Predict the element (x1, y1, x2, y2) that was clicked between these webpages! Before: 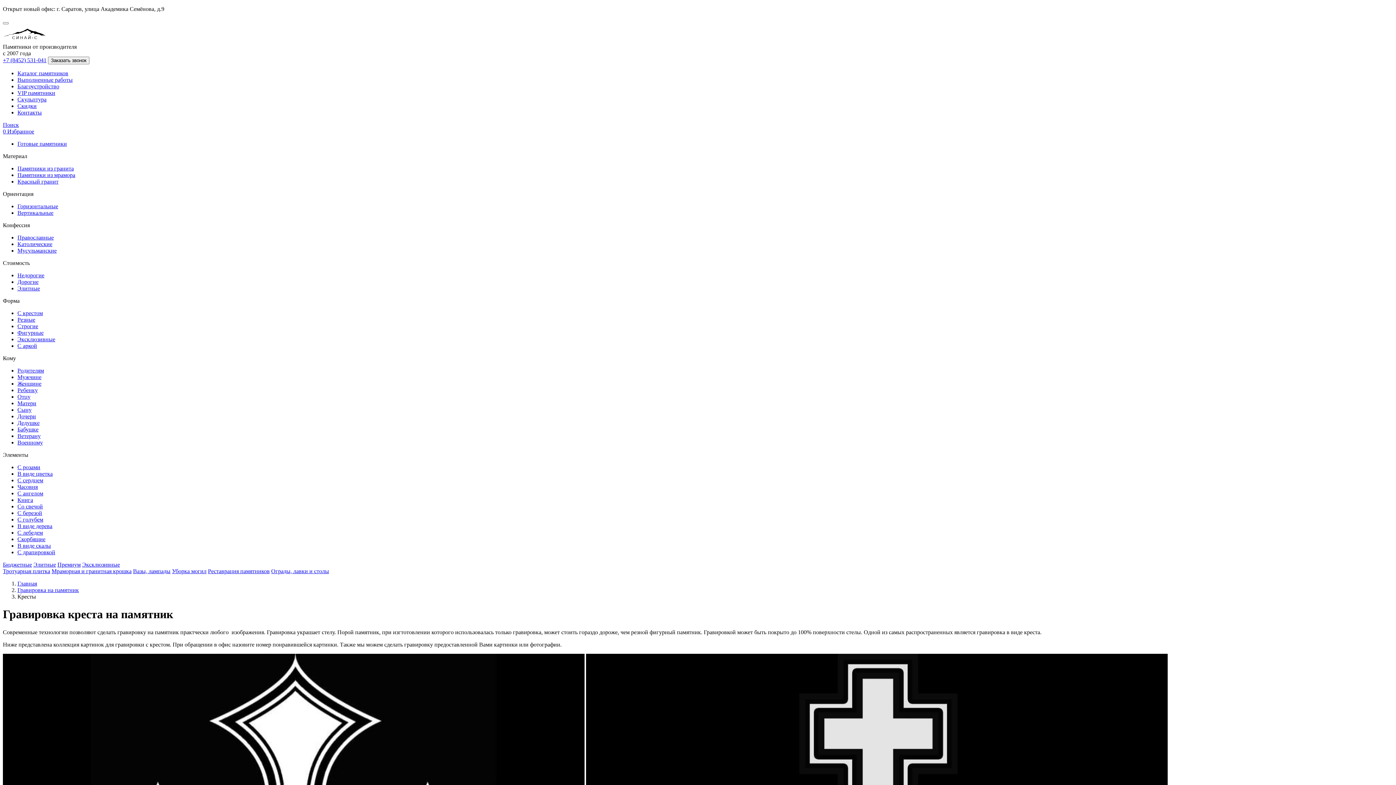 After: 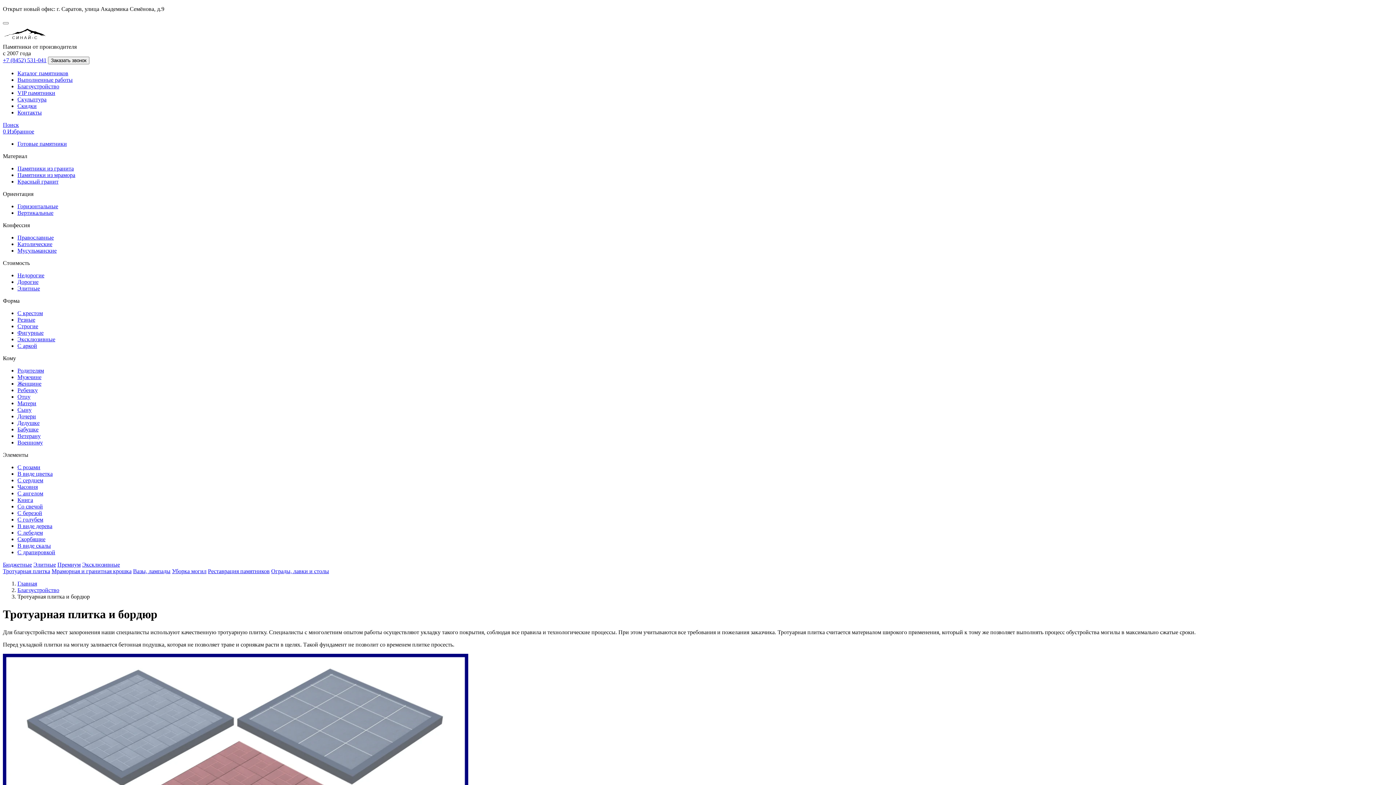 Action: bbox: (2, 568, 50, 574) label: Тротуарная плитка